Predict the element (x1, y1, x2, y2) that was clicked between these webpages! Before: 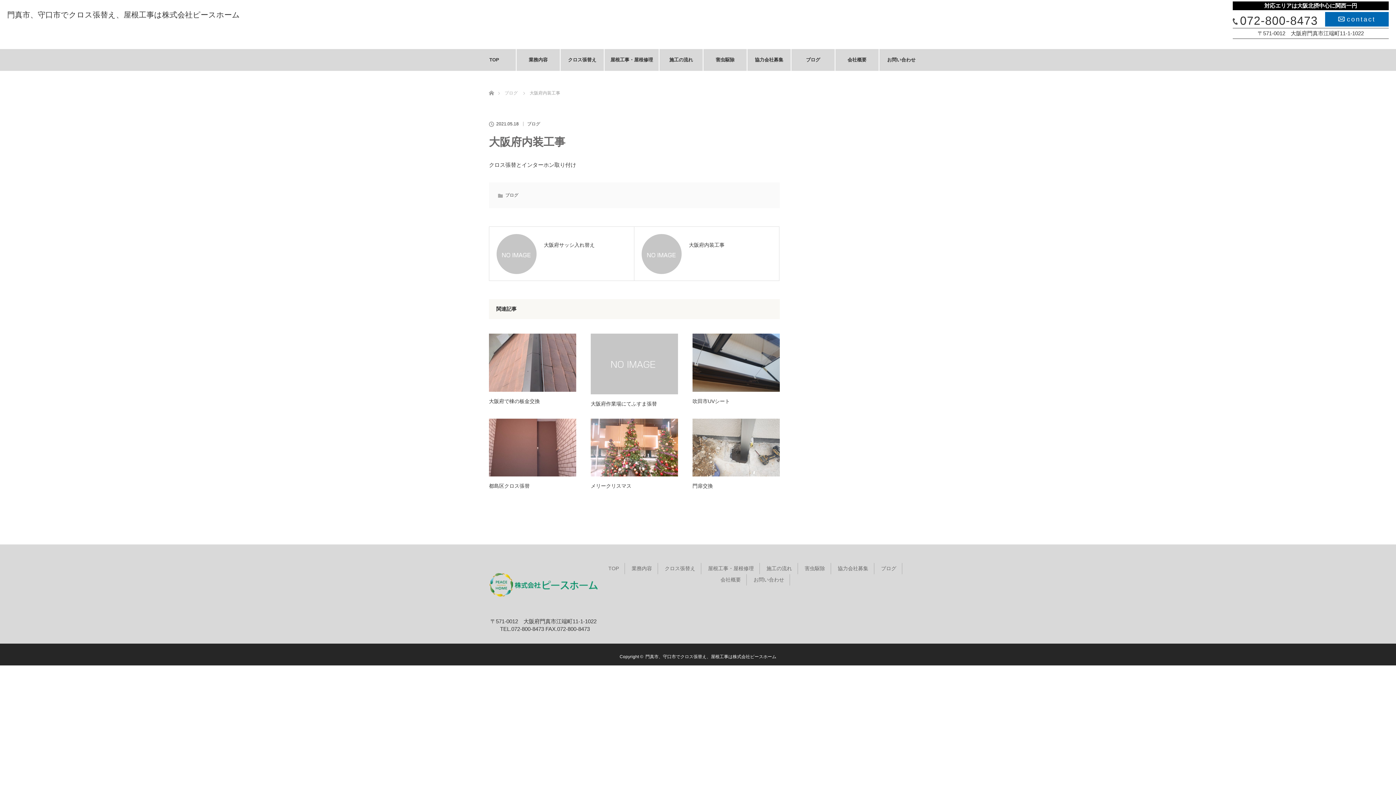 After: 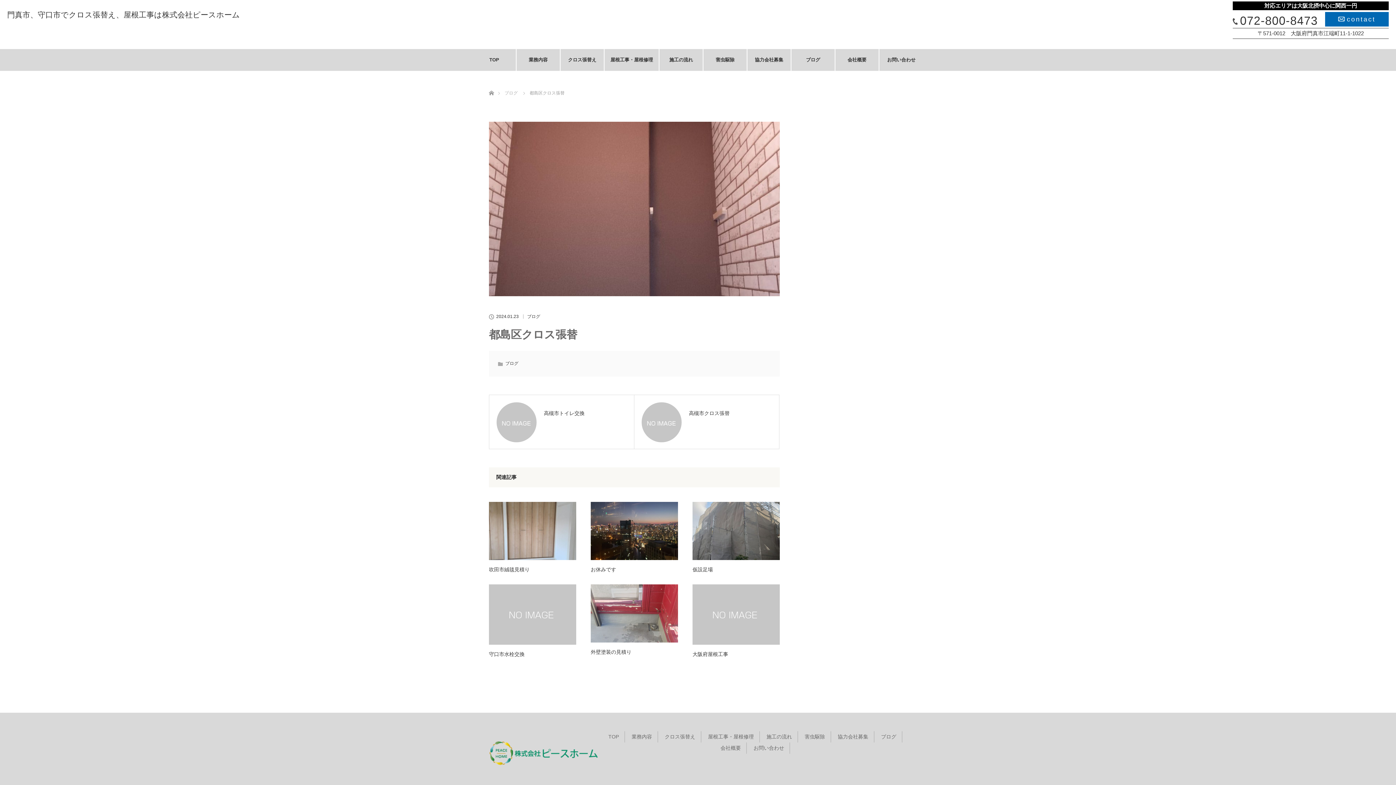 Action: bbox: (489, 418, 576, 476)